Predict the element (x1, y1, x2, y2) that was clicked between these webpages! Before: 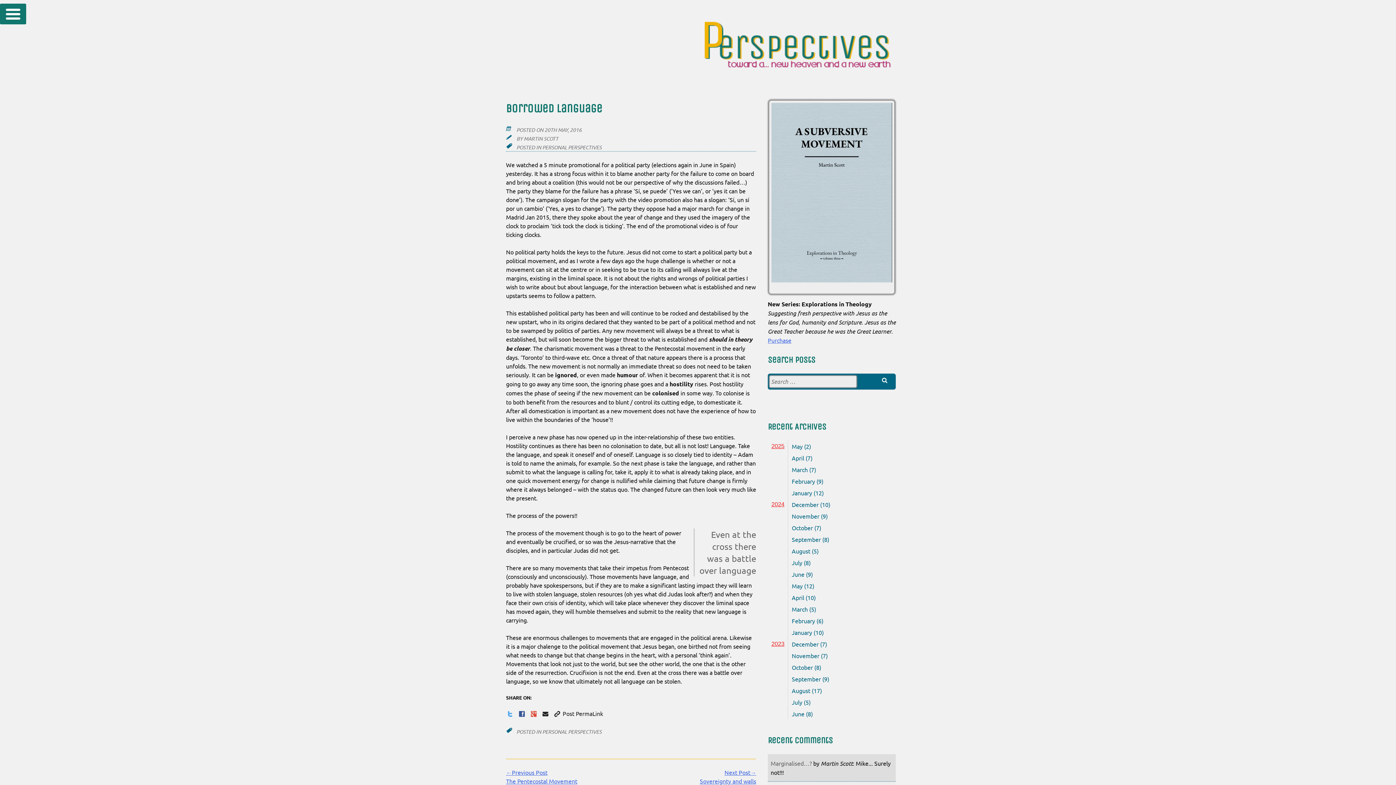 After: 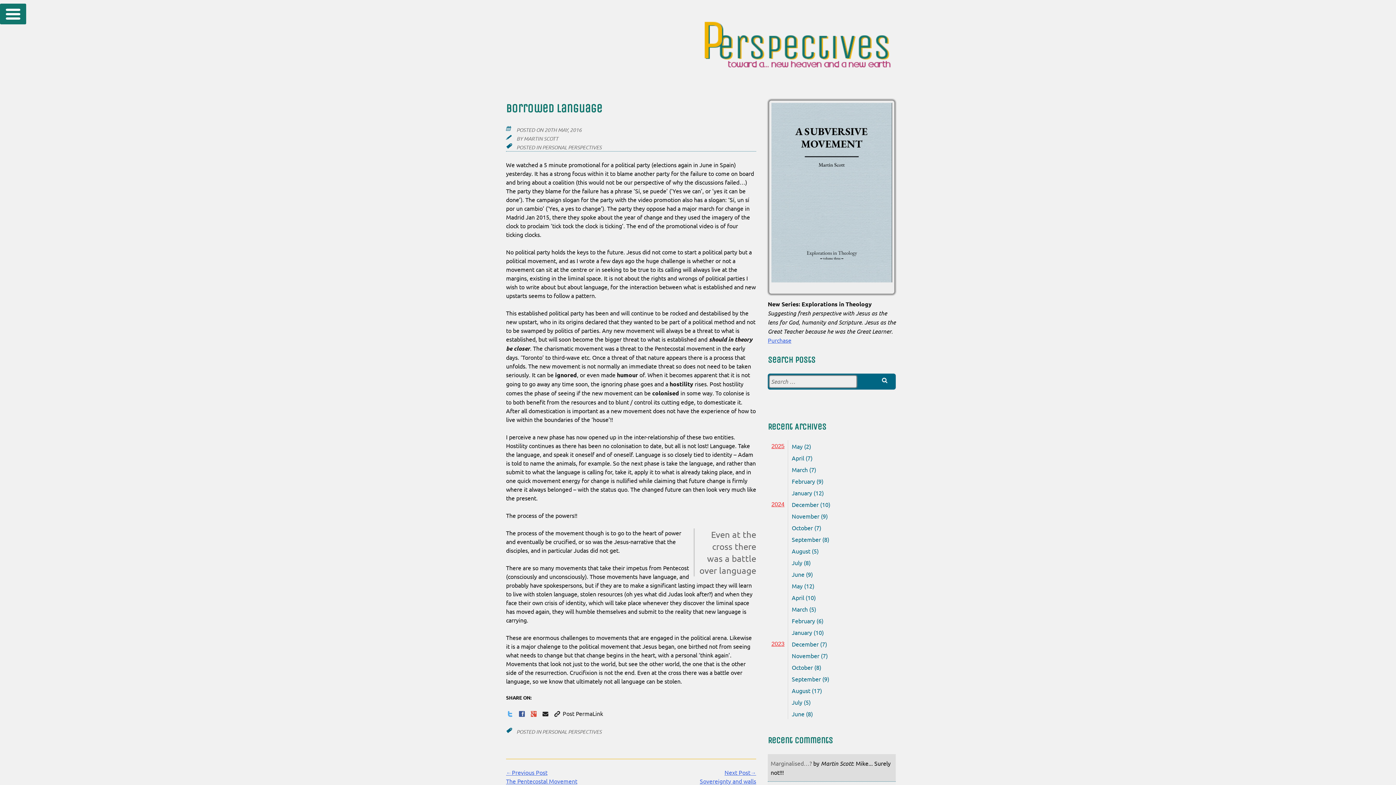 Action: bbox: (541, 710, 549, 717)